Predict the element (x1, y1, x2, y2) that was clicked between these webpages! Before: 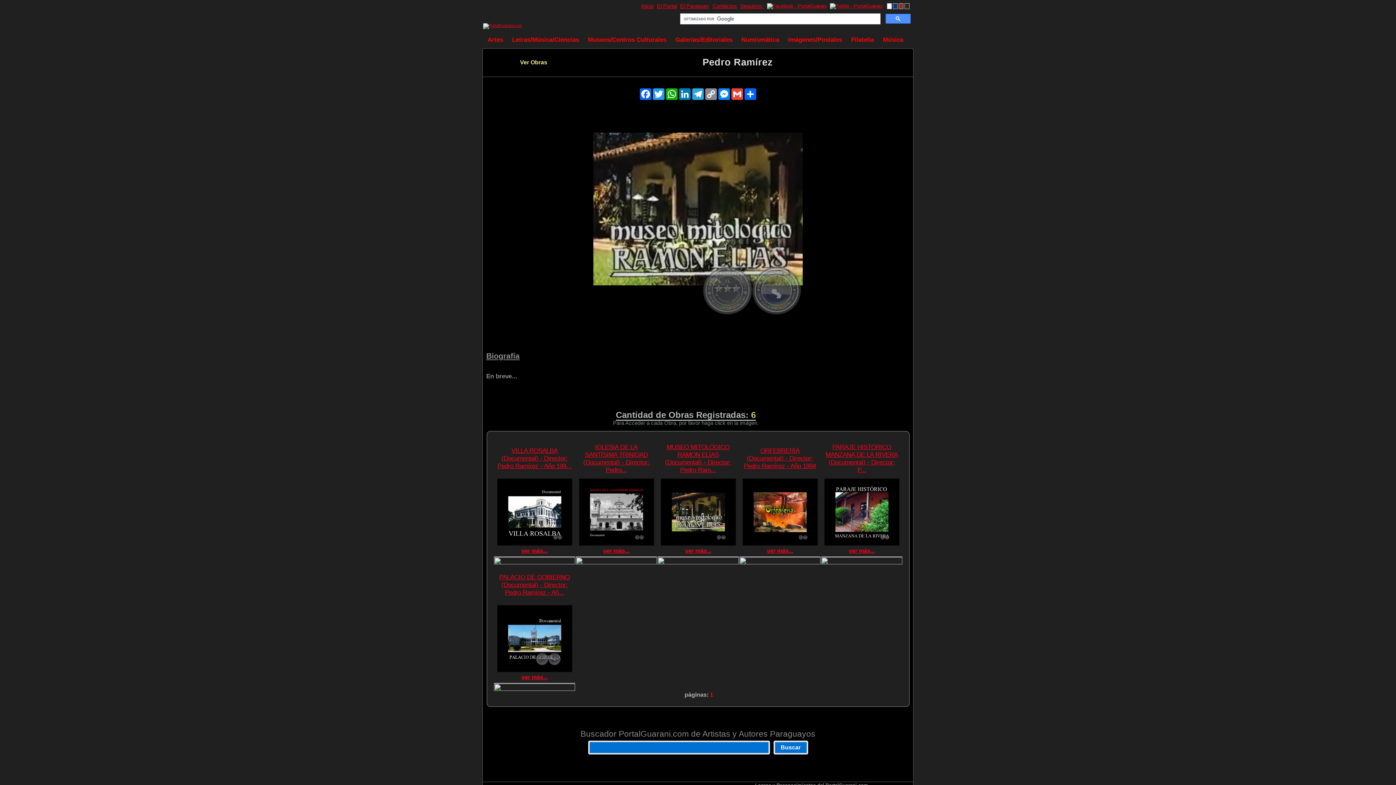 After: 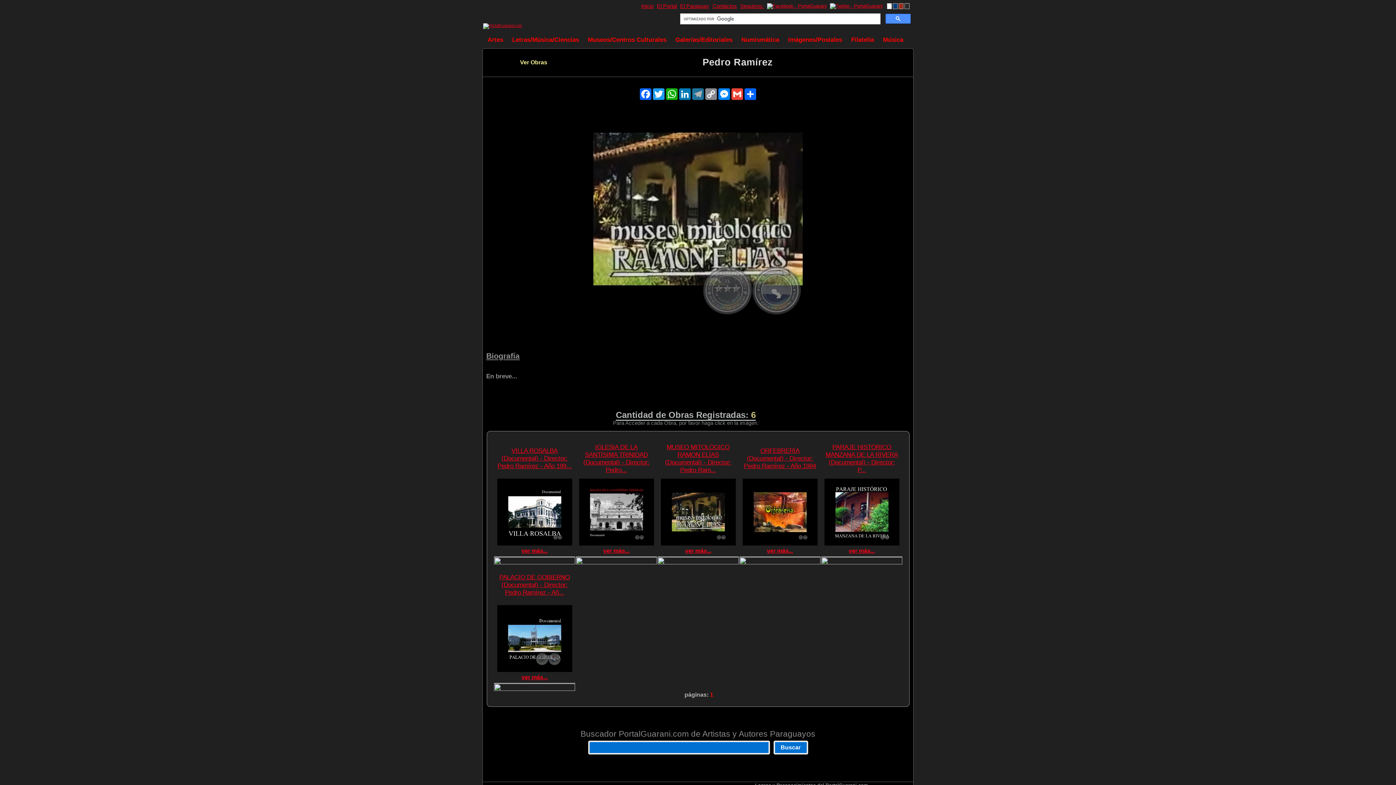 Action: bbox: (691, 88, 704, 100) label: Telegram